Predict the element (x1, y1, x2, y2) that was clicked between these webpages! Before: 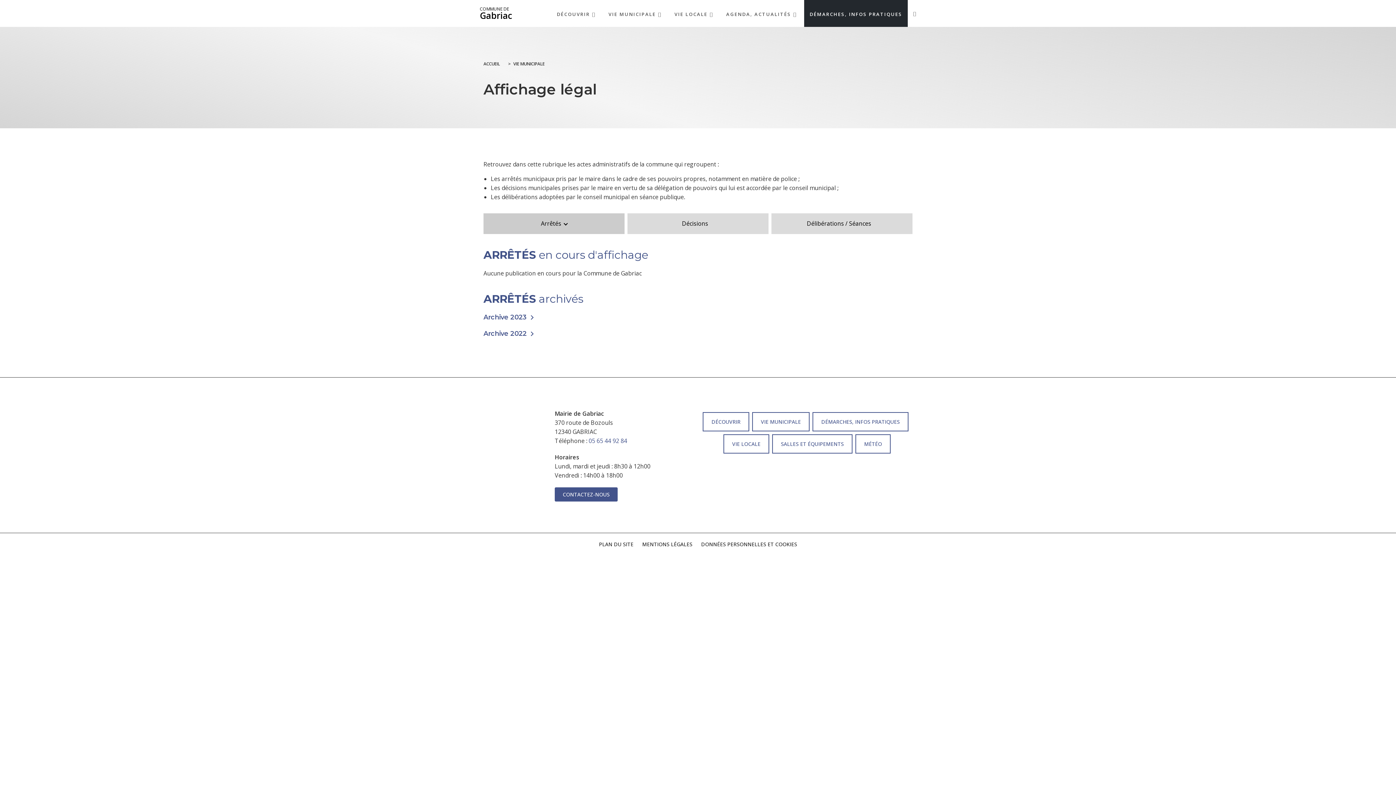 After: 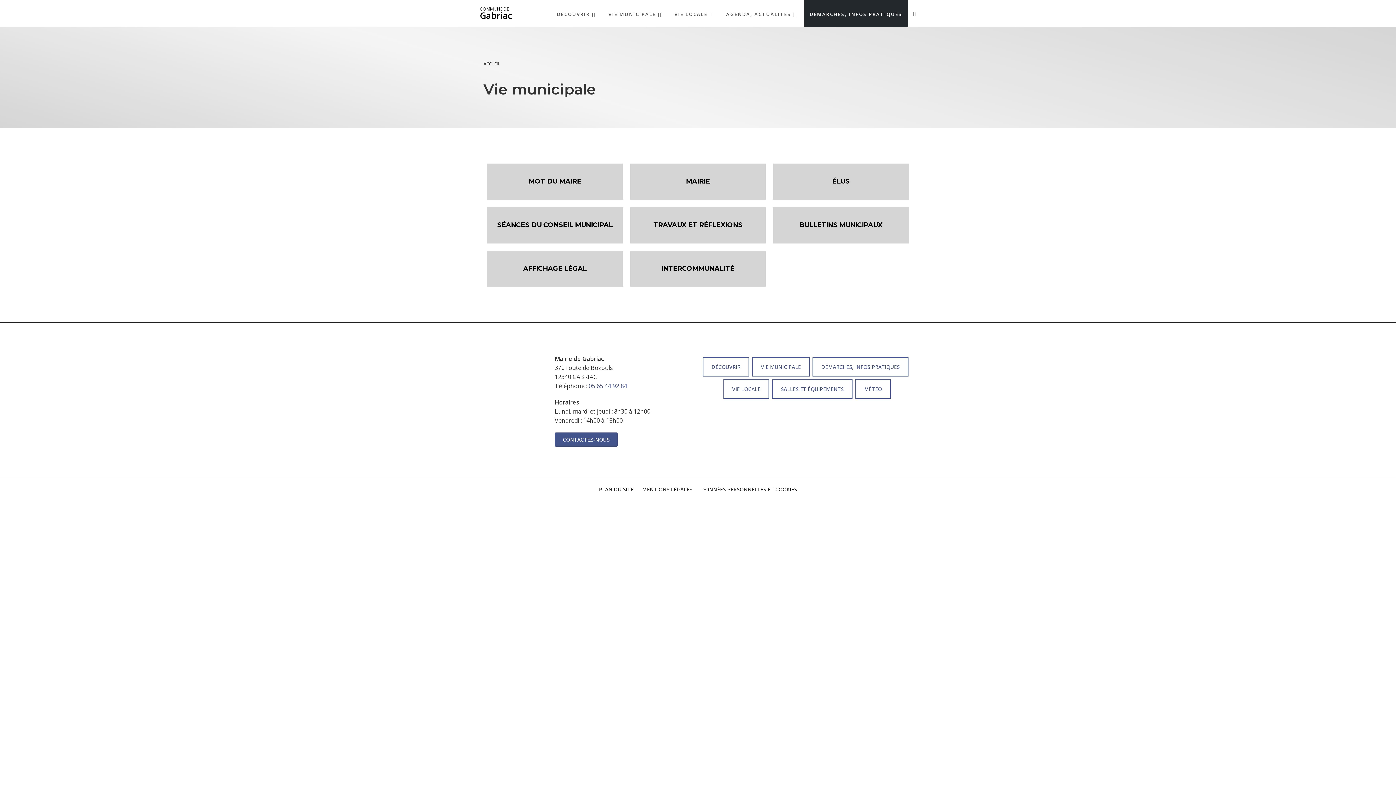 Action: bbox: (752, 412, 809, 431) label: VIE MUNICIPALE